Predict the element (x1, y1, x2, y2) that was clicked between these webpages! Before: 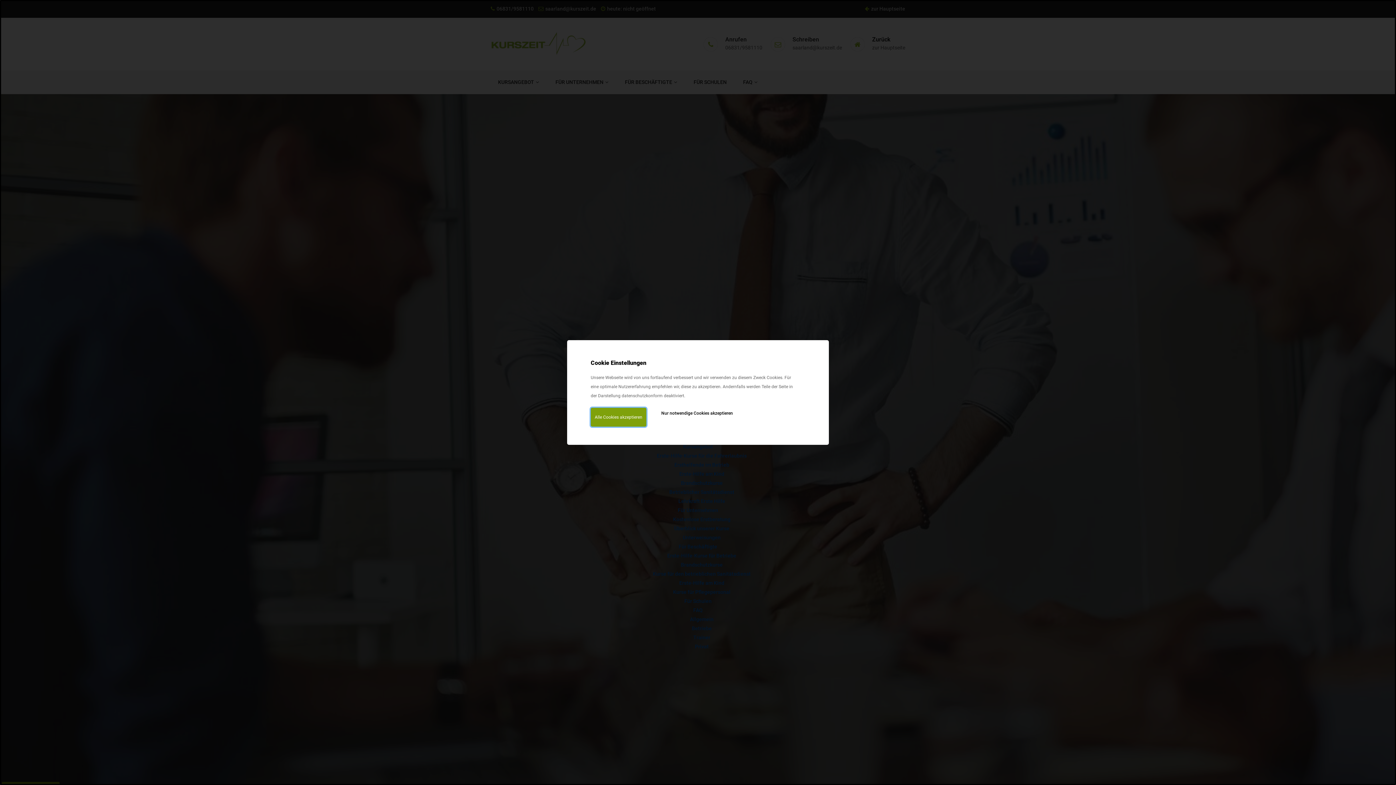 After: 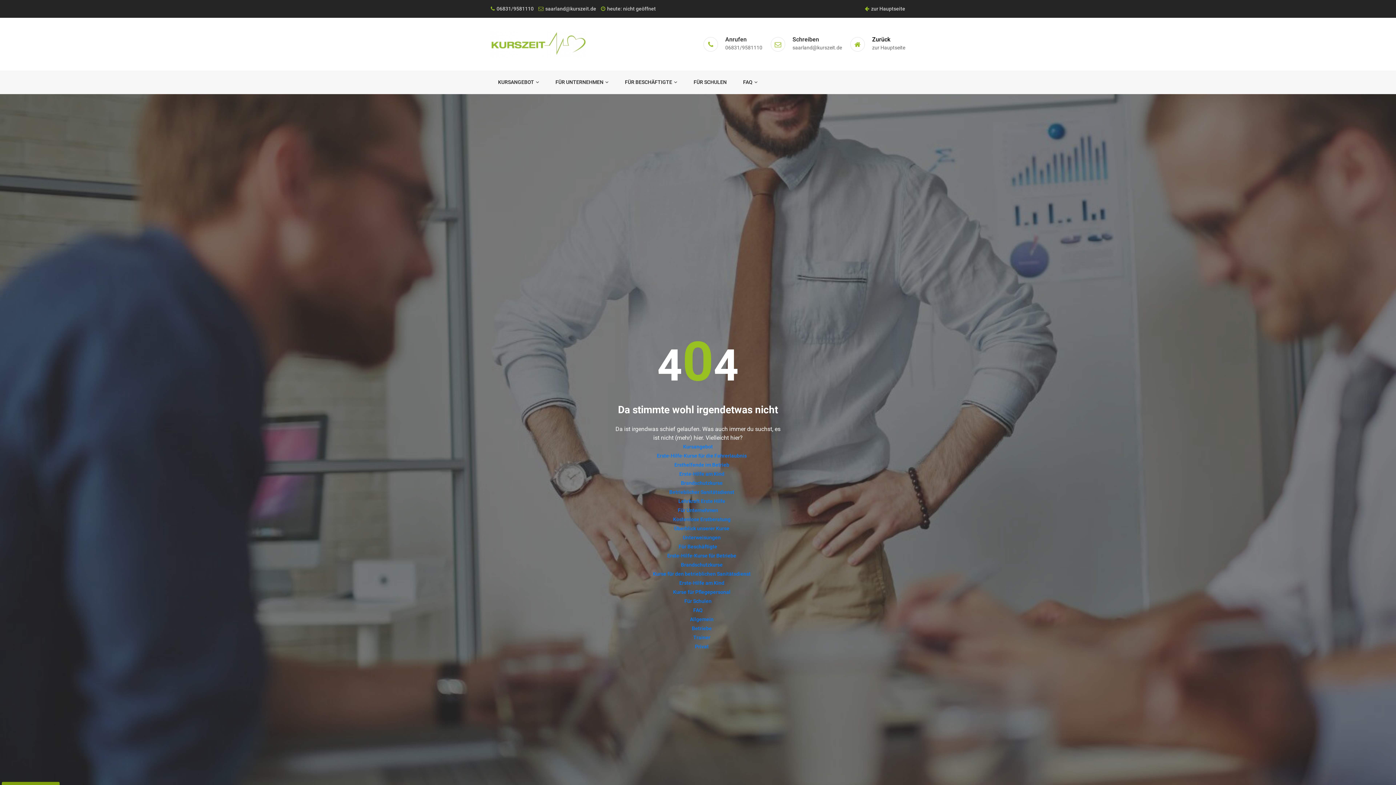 Action: label: Nur notwendige Cookies akzeptieren bbox: (657, 406, 737, 420)